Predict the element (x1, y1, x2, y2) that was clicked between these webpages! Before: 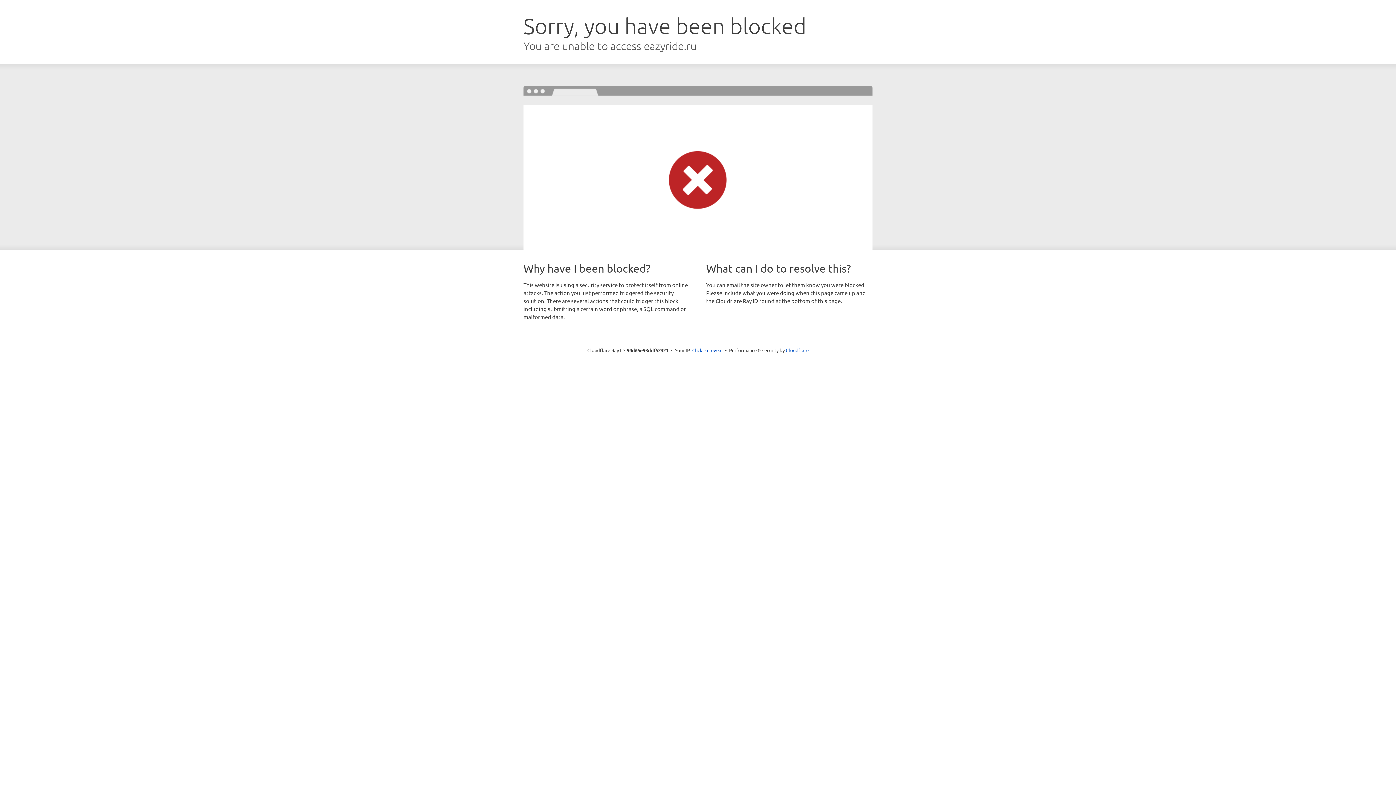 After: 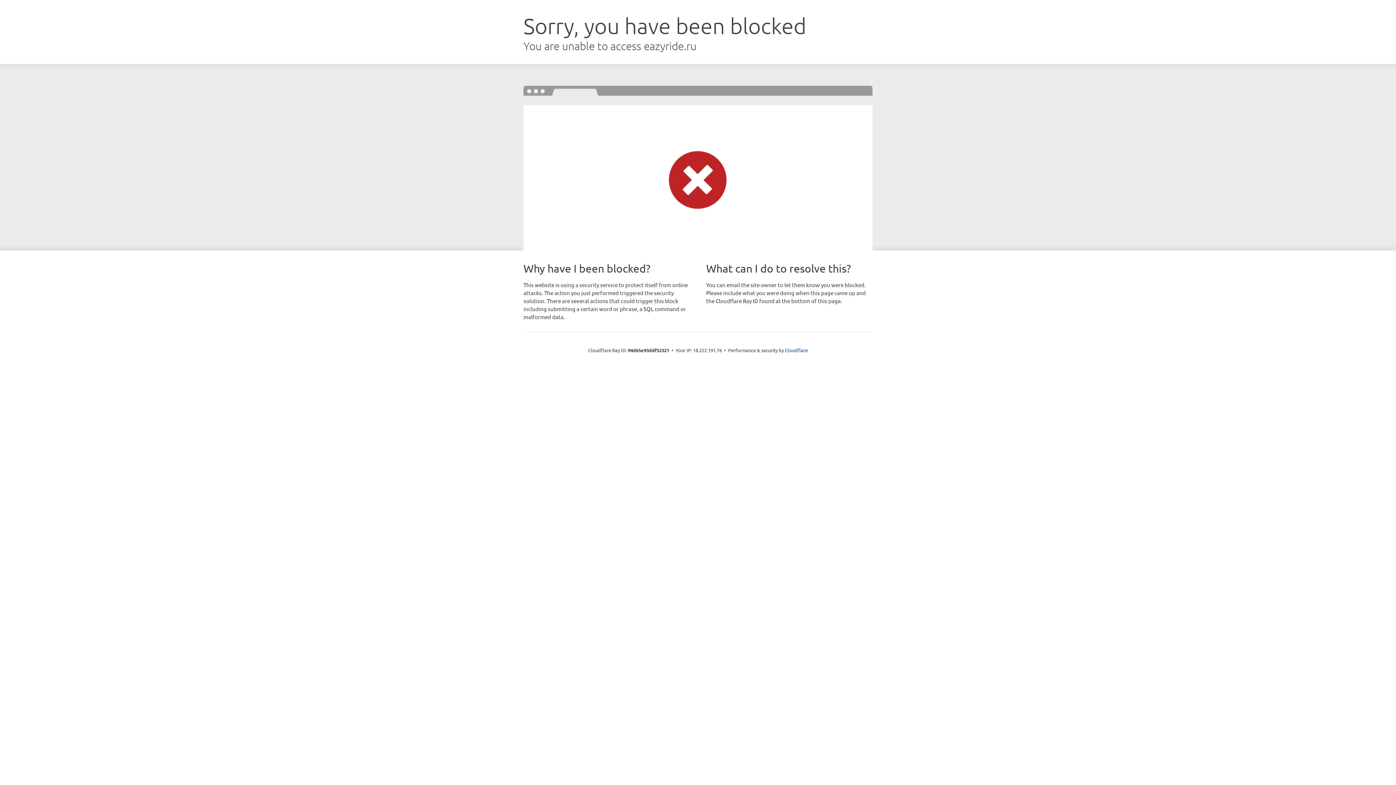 Action: bbox: (692, 346, 722, 353) label: Click to reveal